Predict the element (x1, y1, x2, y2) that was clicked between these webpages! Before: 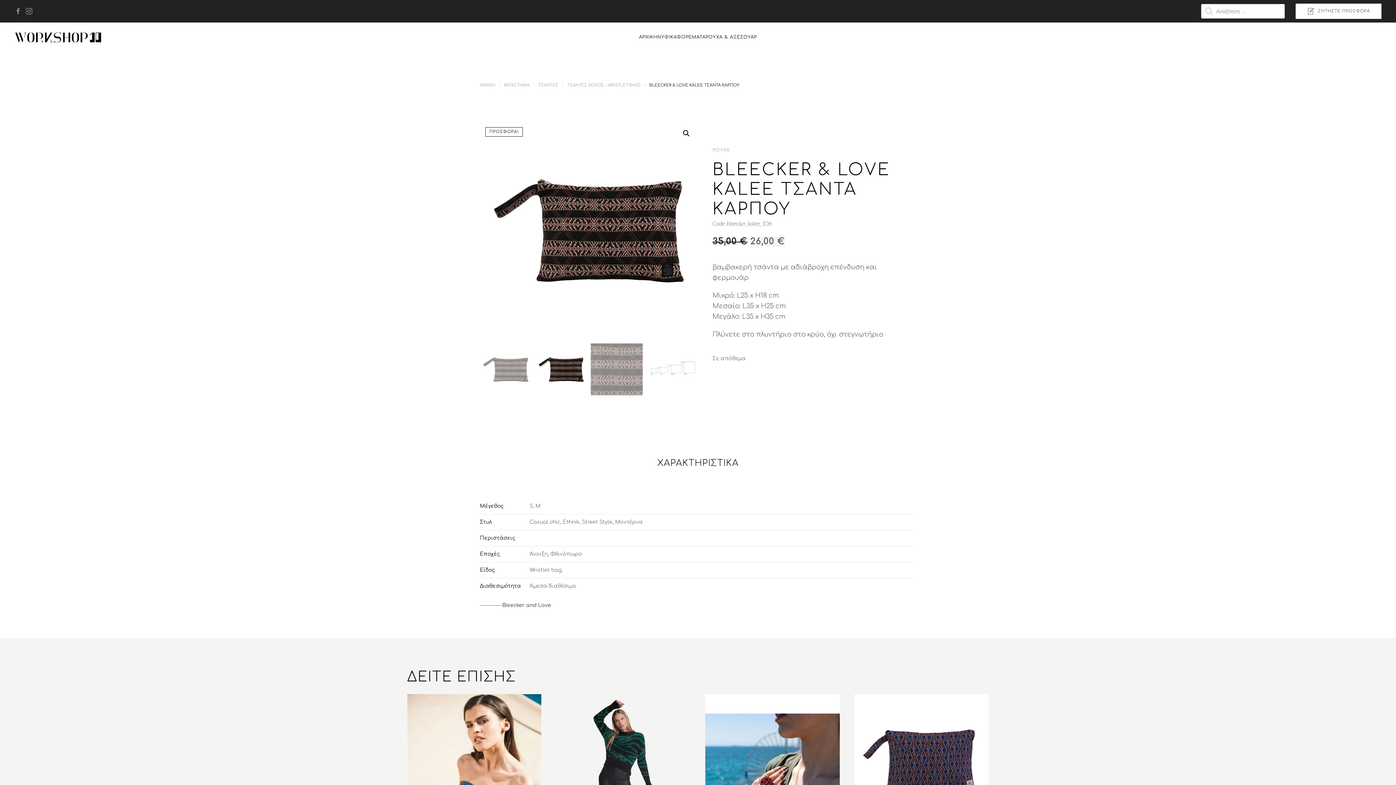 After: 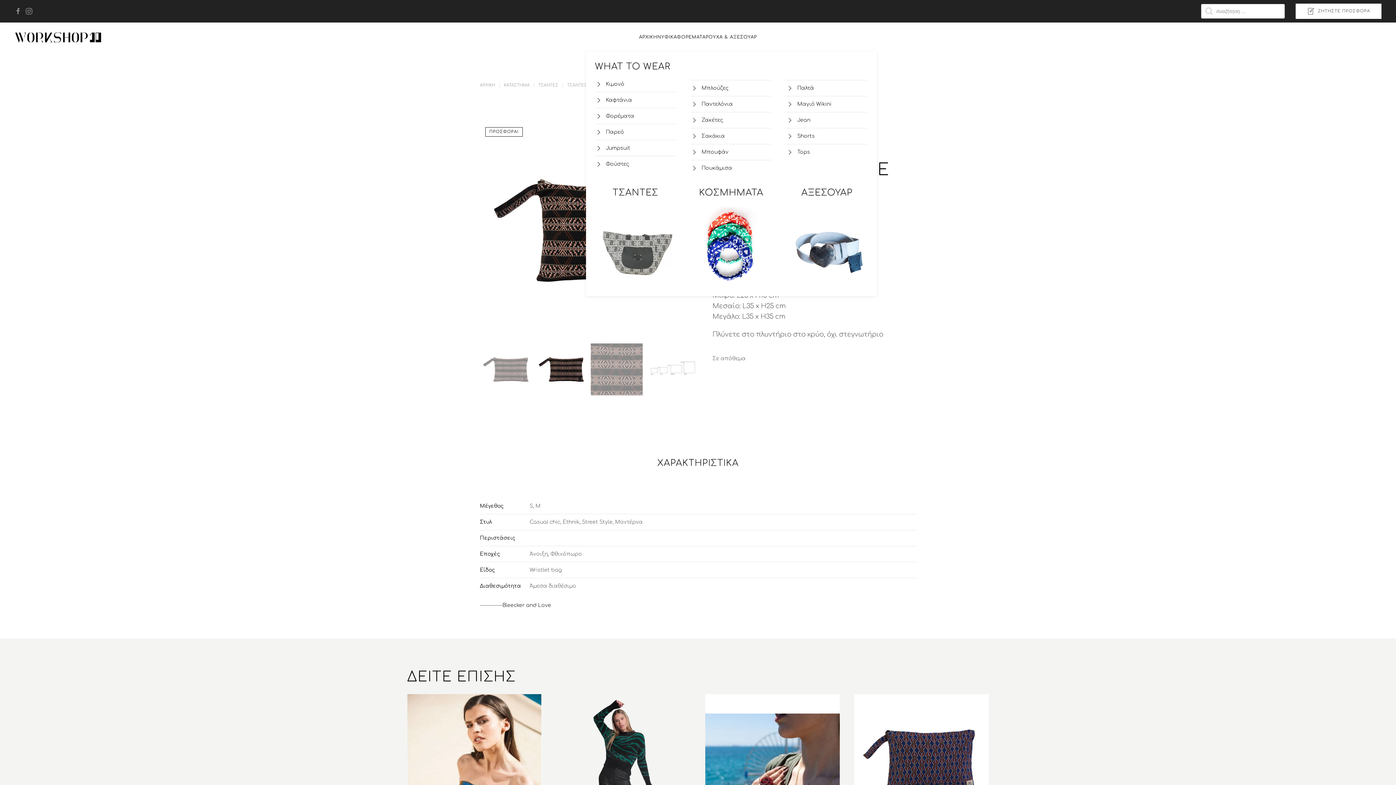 Action: label: ΡΟΥΧΑ & AΞΕΣΟΥΑΡ bbox: (705, 22, 757, 51)